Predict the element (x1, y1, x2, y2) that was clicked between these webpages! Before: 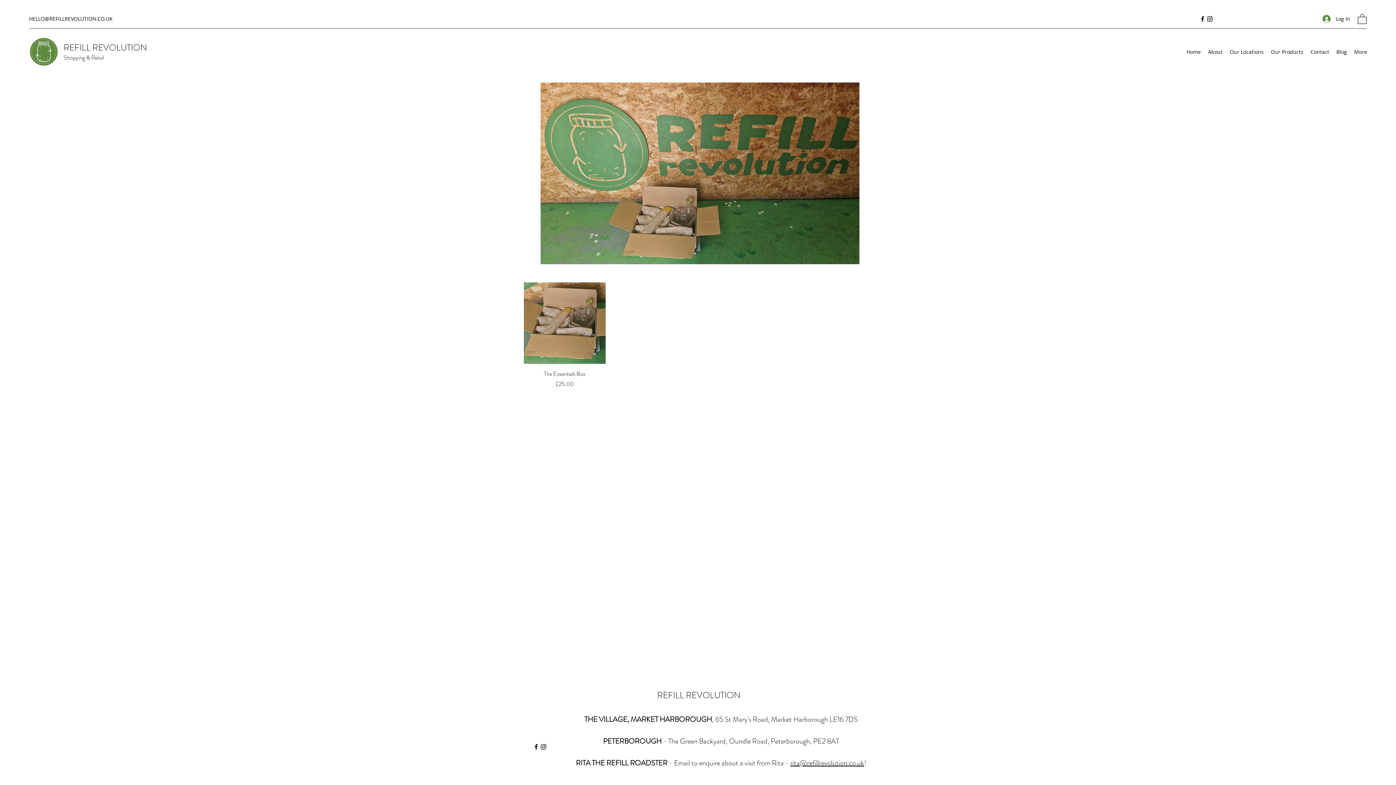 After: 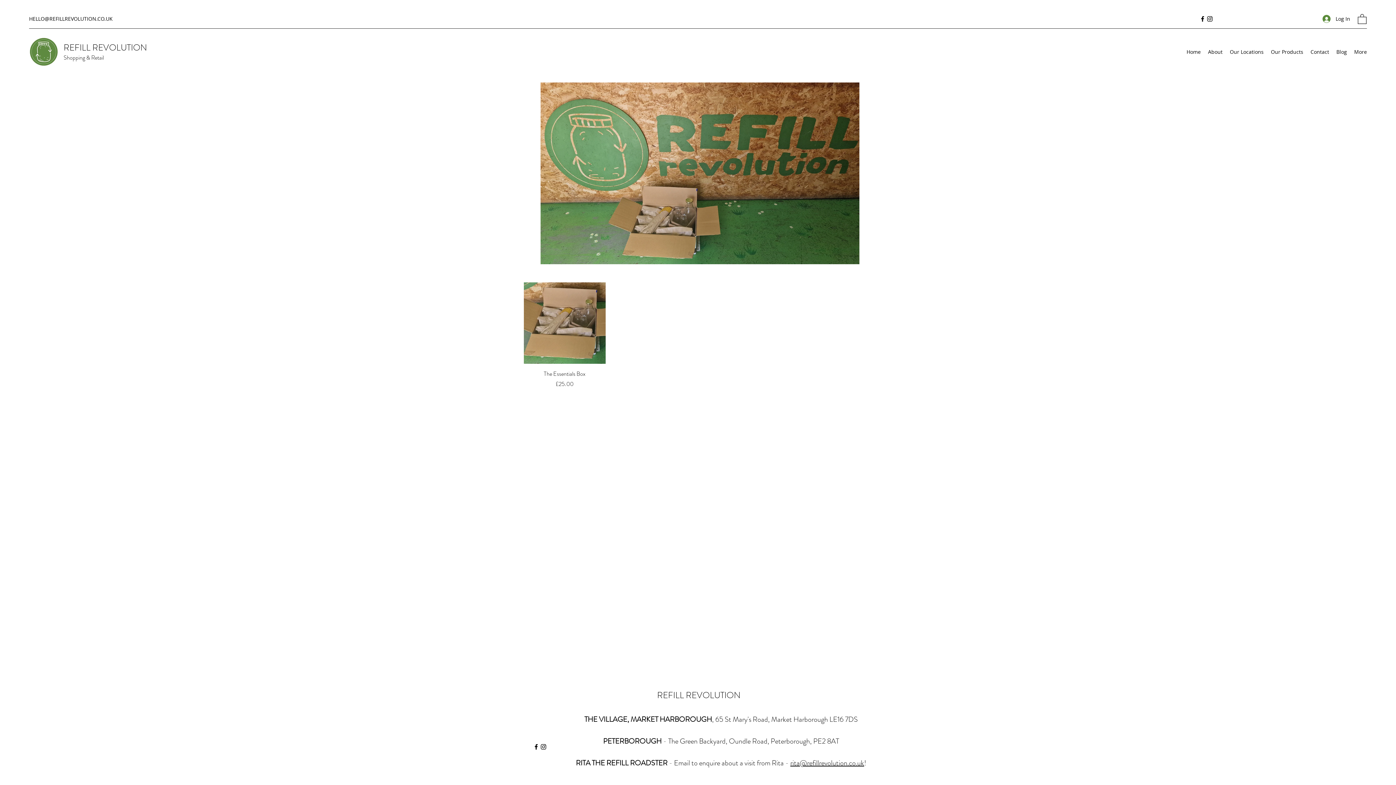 Action: bbox: (532, 743, 540, 750) label: Facebook